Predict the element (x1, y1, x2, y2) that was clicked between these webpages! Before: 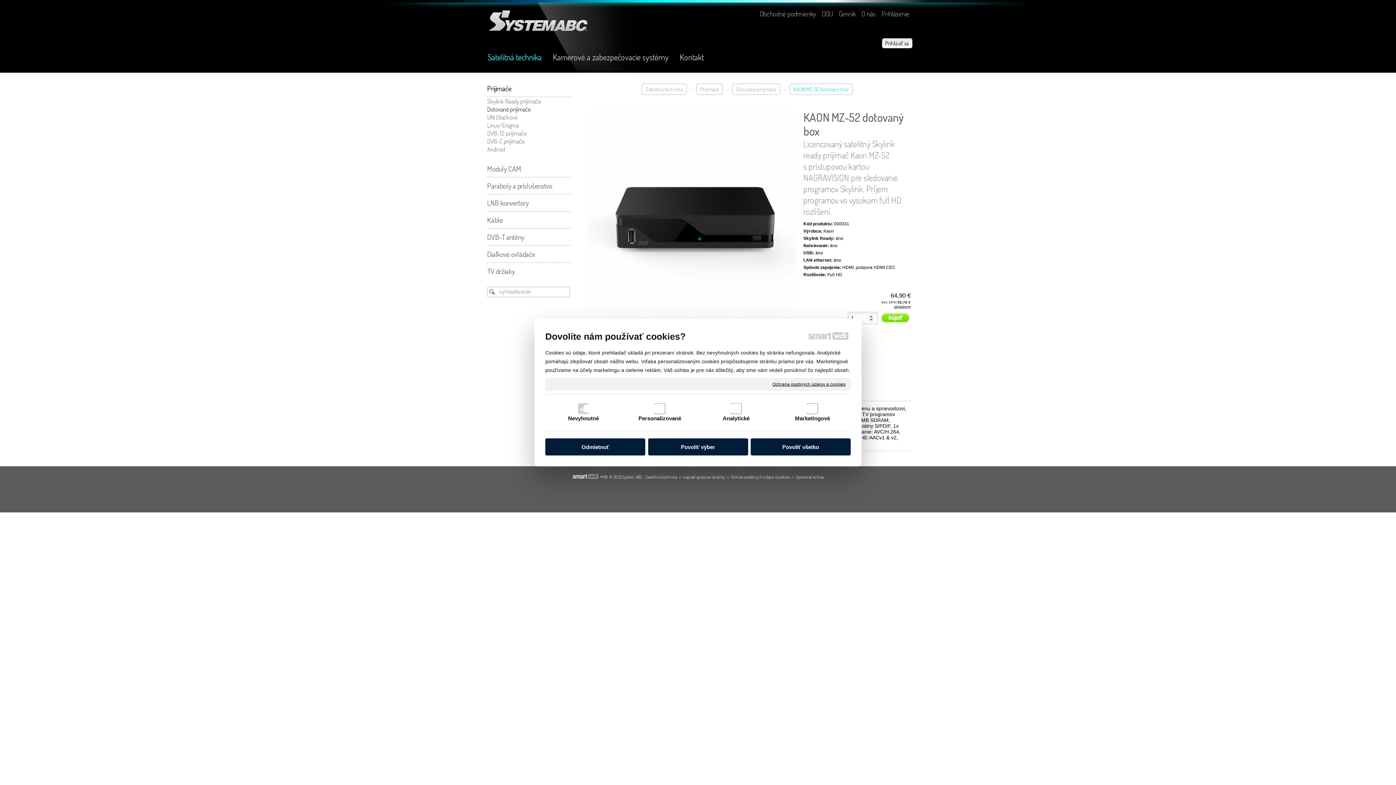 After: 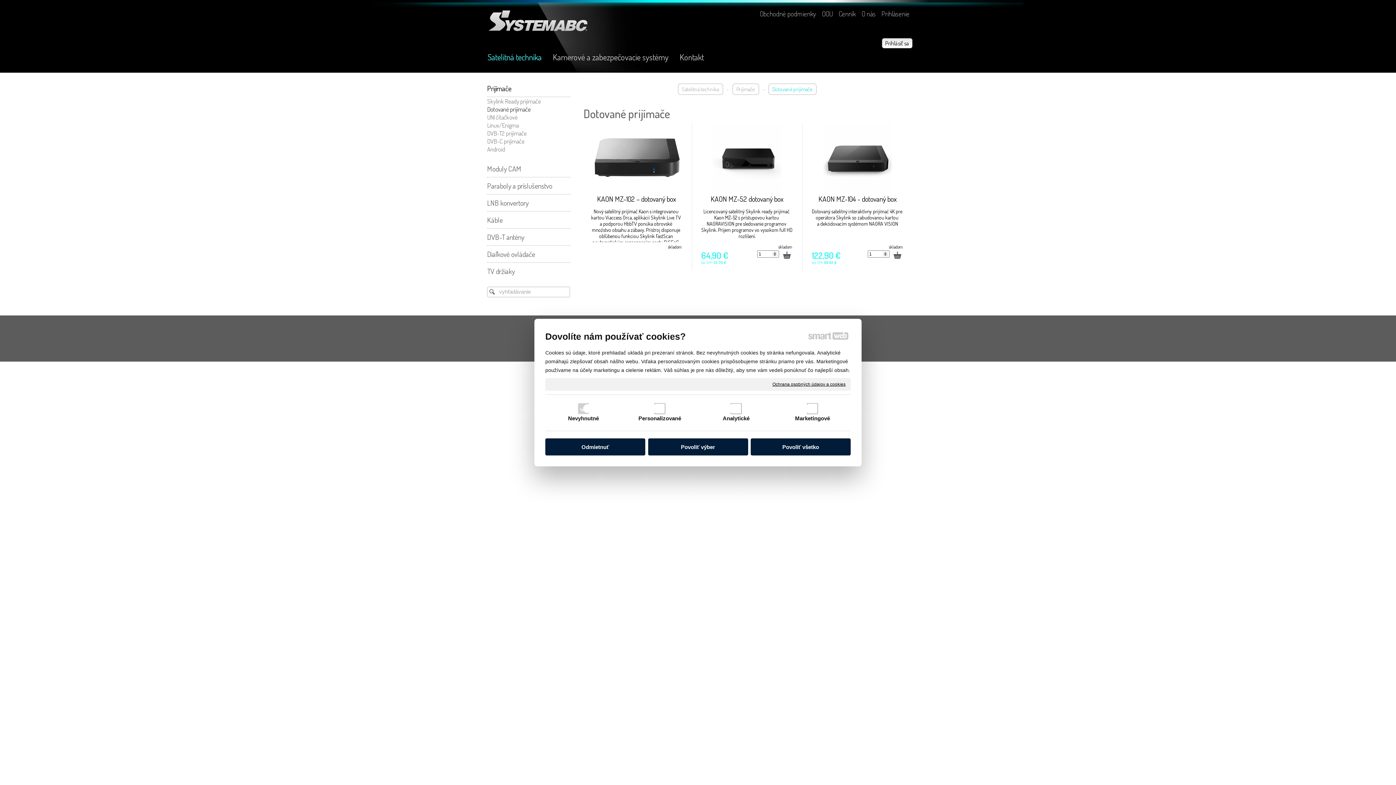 Action: label: Dotované prijímače bbox: (732, 83, 780, 94)